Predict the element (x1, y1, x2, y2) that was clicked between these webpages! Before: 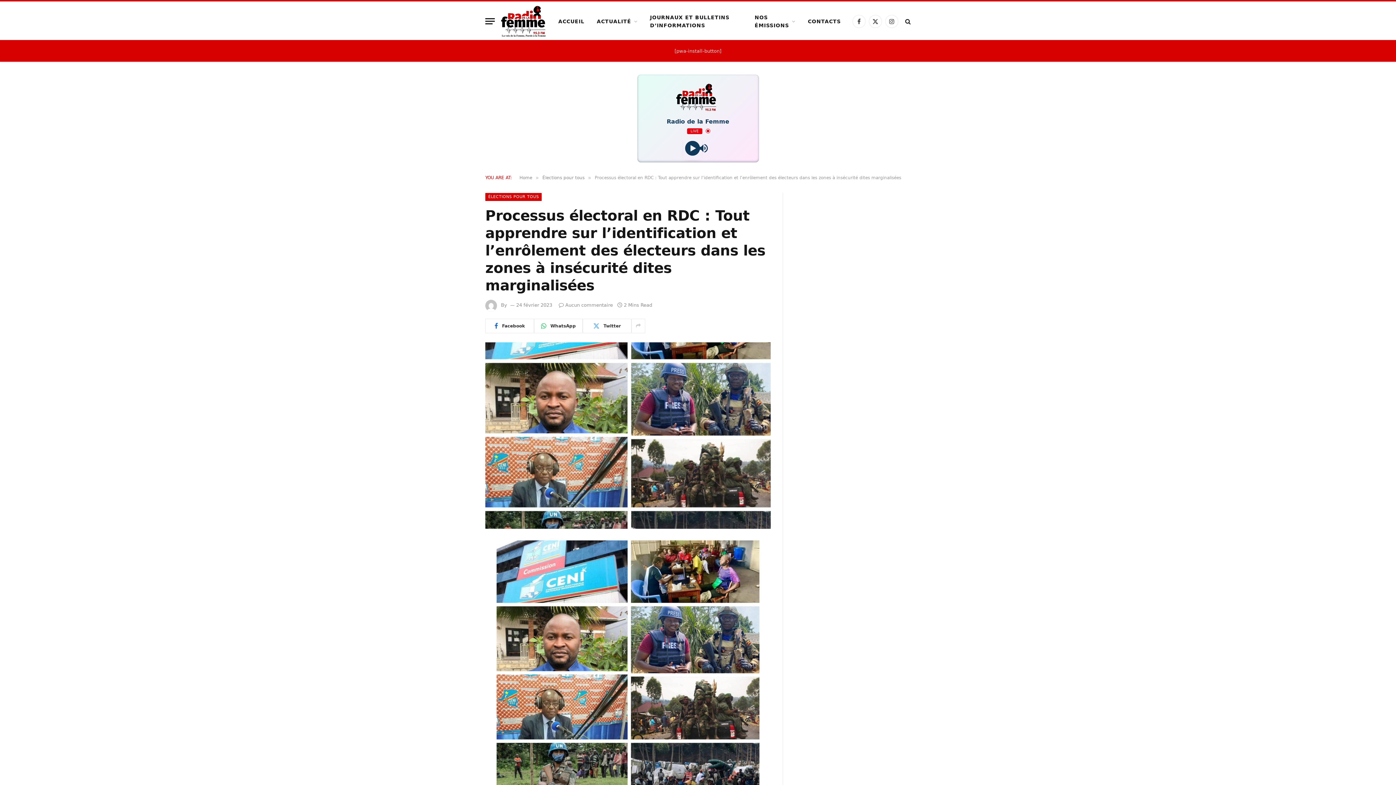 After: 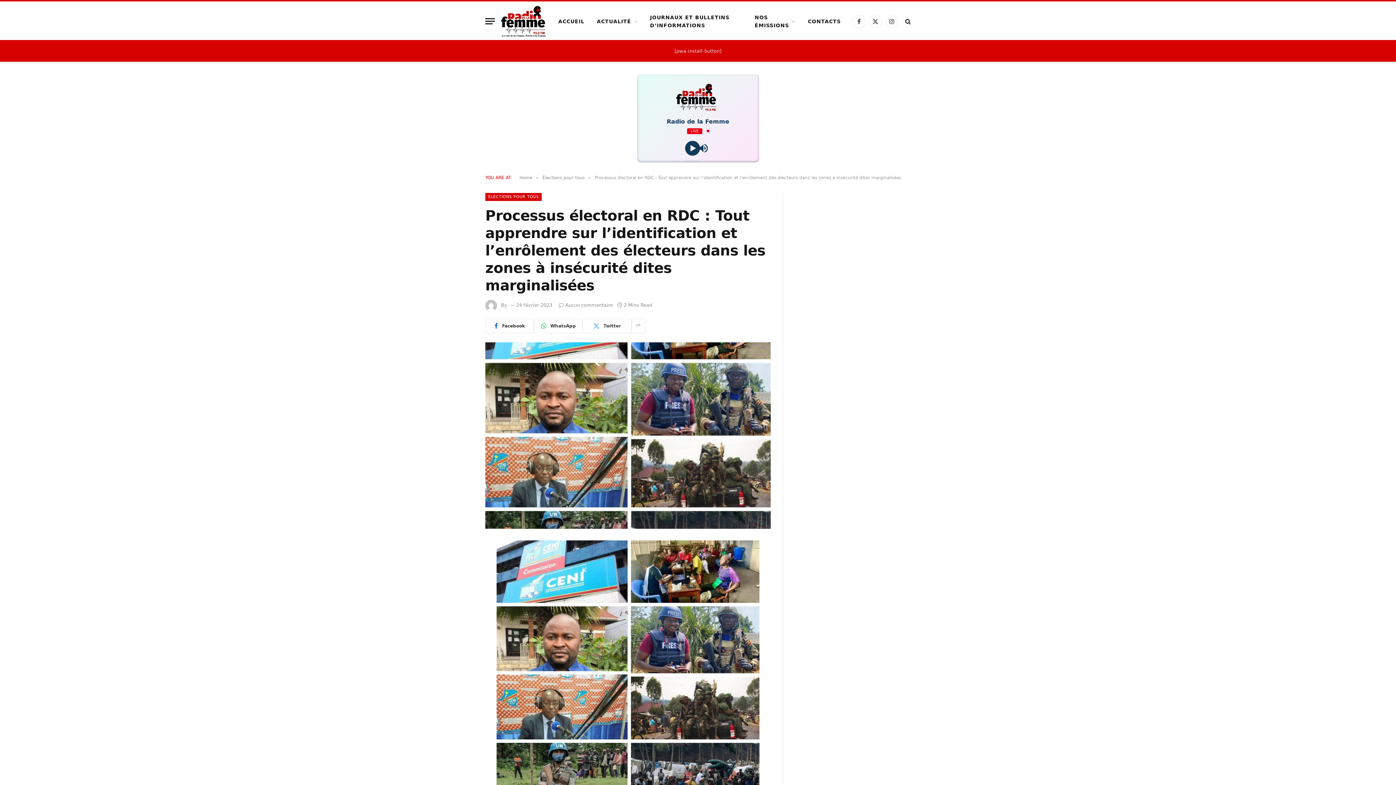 Action: bbox: (582, 318, 631, 333) label: Twitter